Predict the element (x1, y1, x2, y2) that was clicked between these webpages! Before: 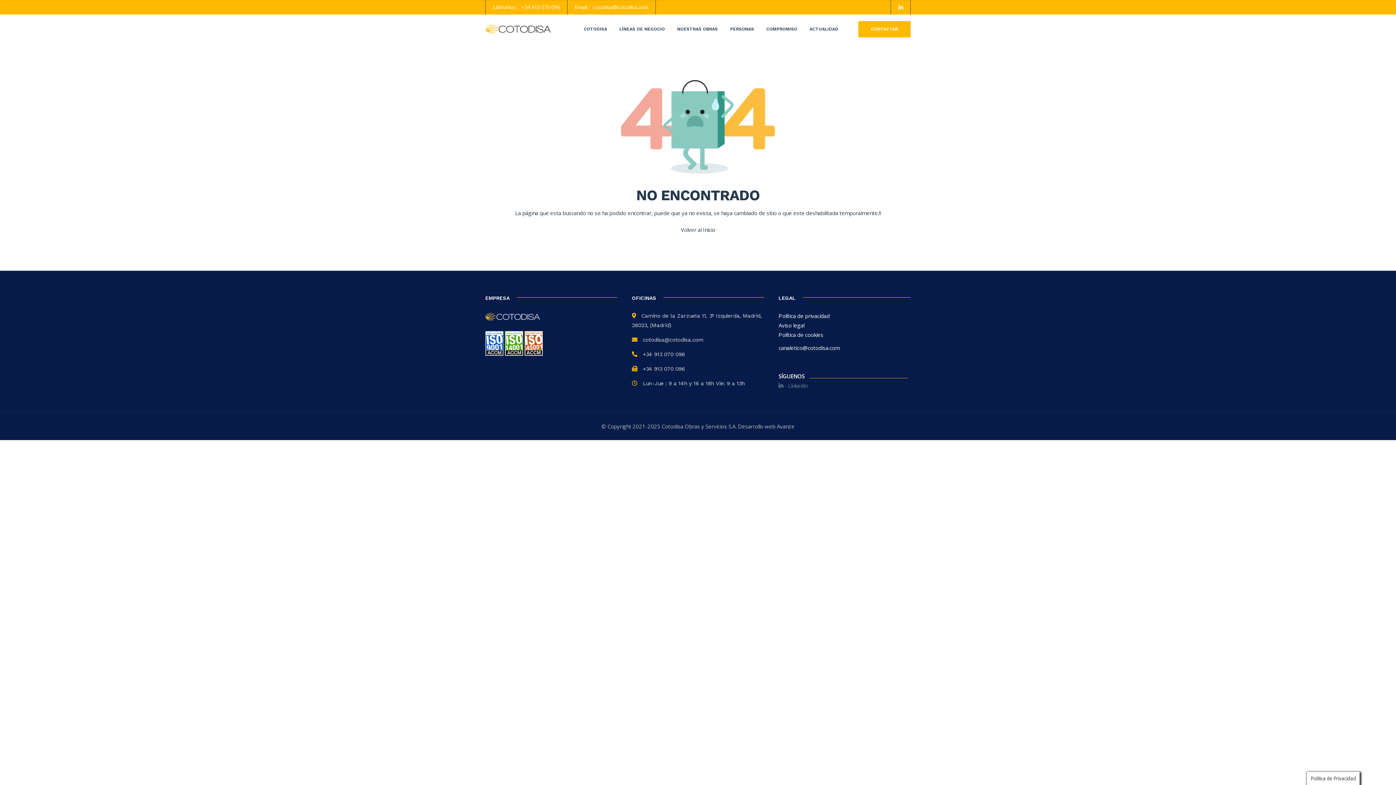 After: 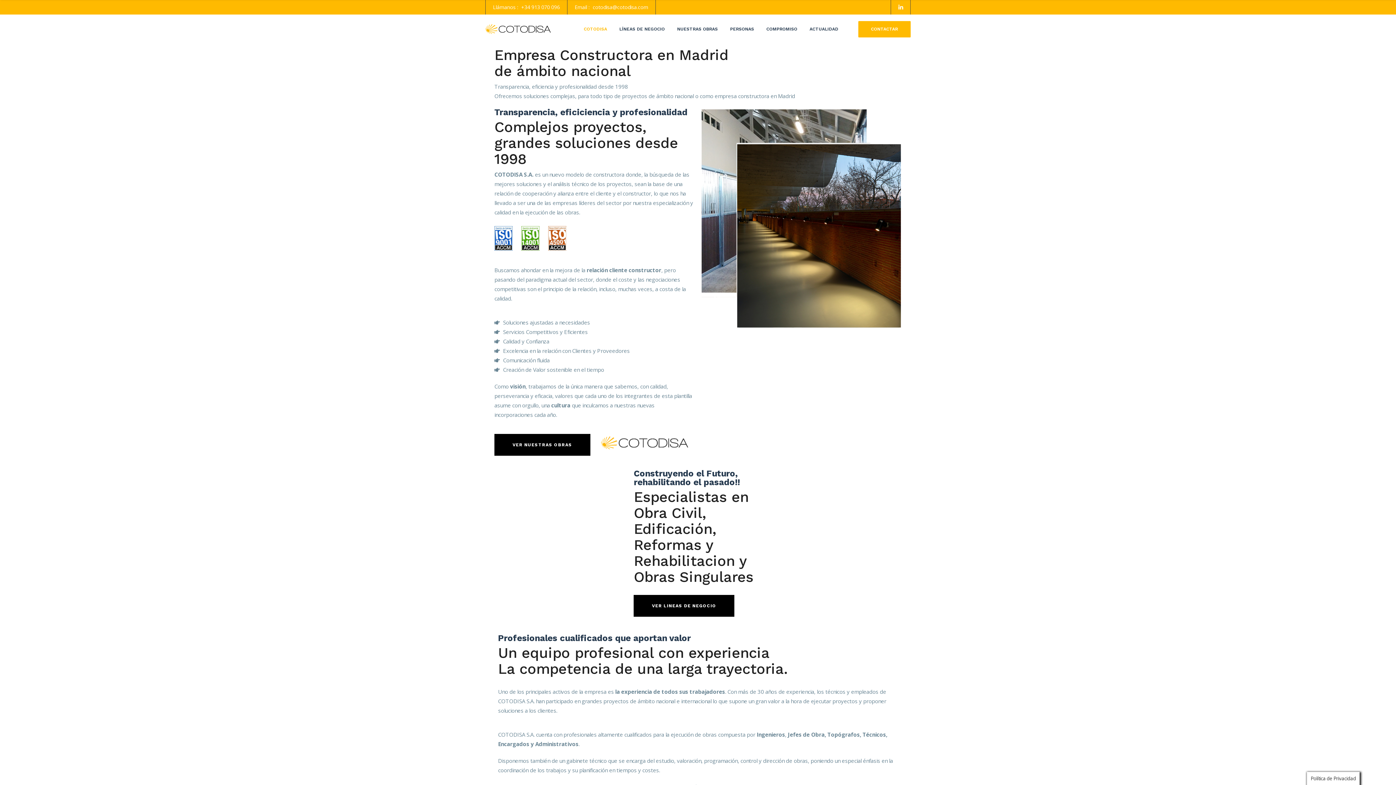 Action: label: COTODISA bbox: (578, 14, 612, 43)